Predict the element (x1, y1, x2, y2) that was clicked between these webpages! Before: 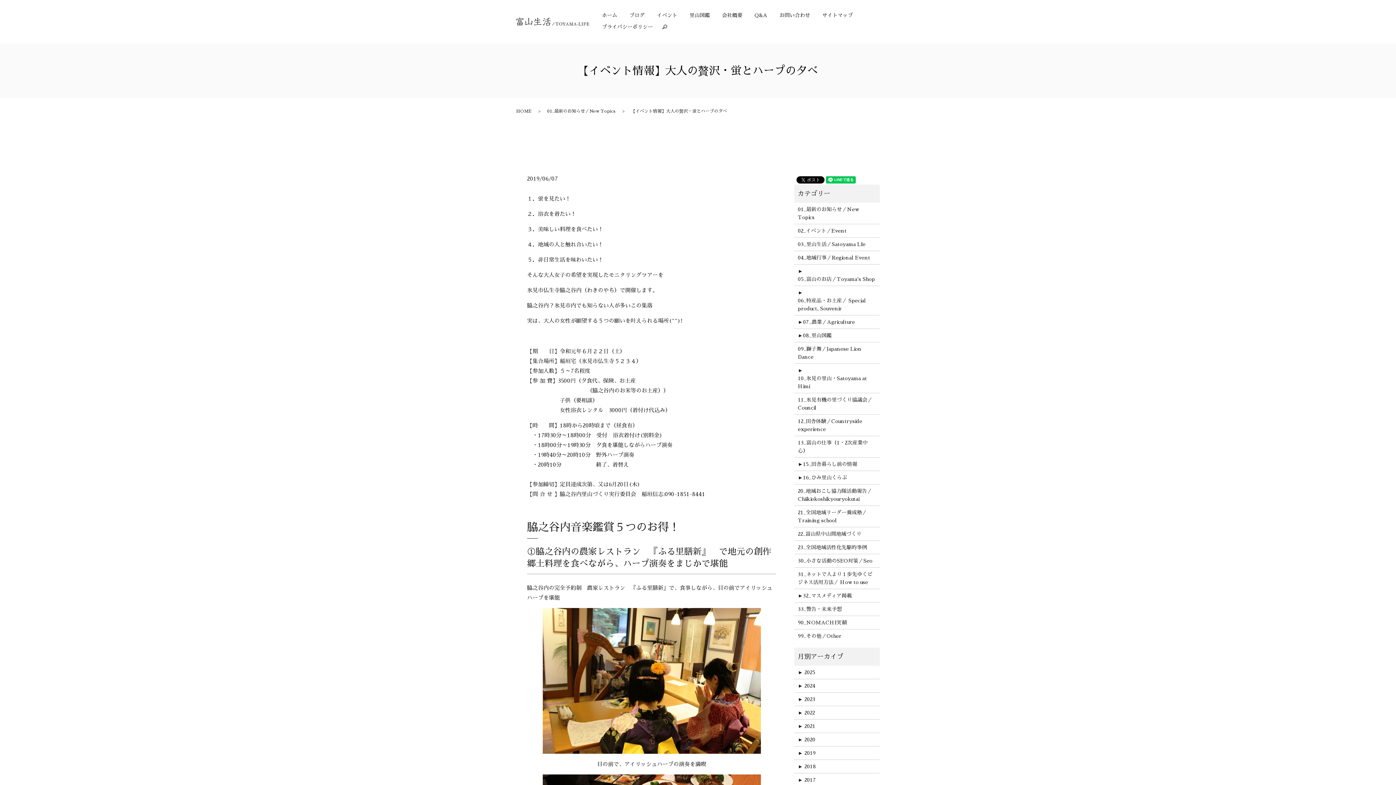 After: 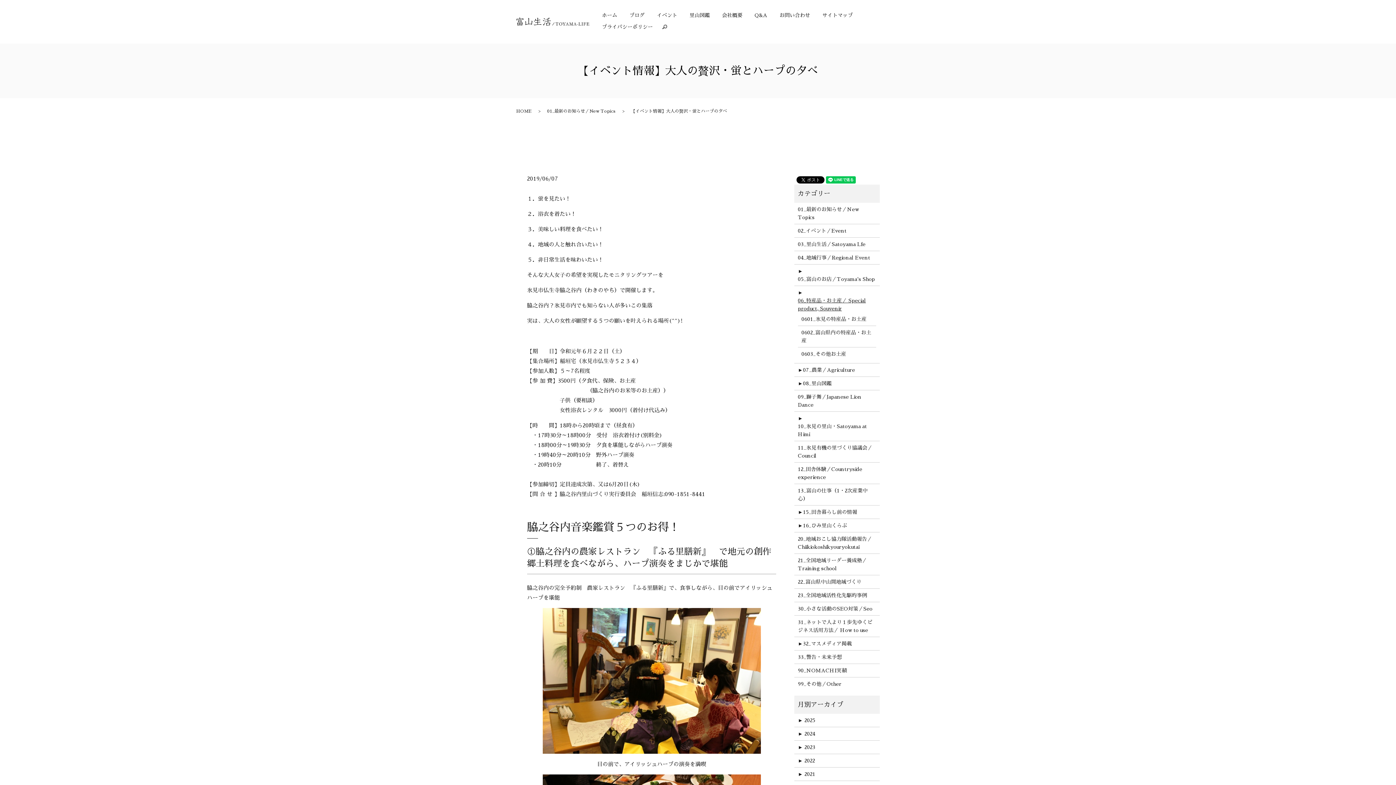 Action: label: 06_特産品・お土産／ Special product, Souvenir bbox: (798, 296, 876, 312)